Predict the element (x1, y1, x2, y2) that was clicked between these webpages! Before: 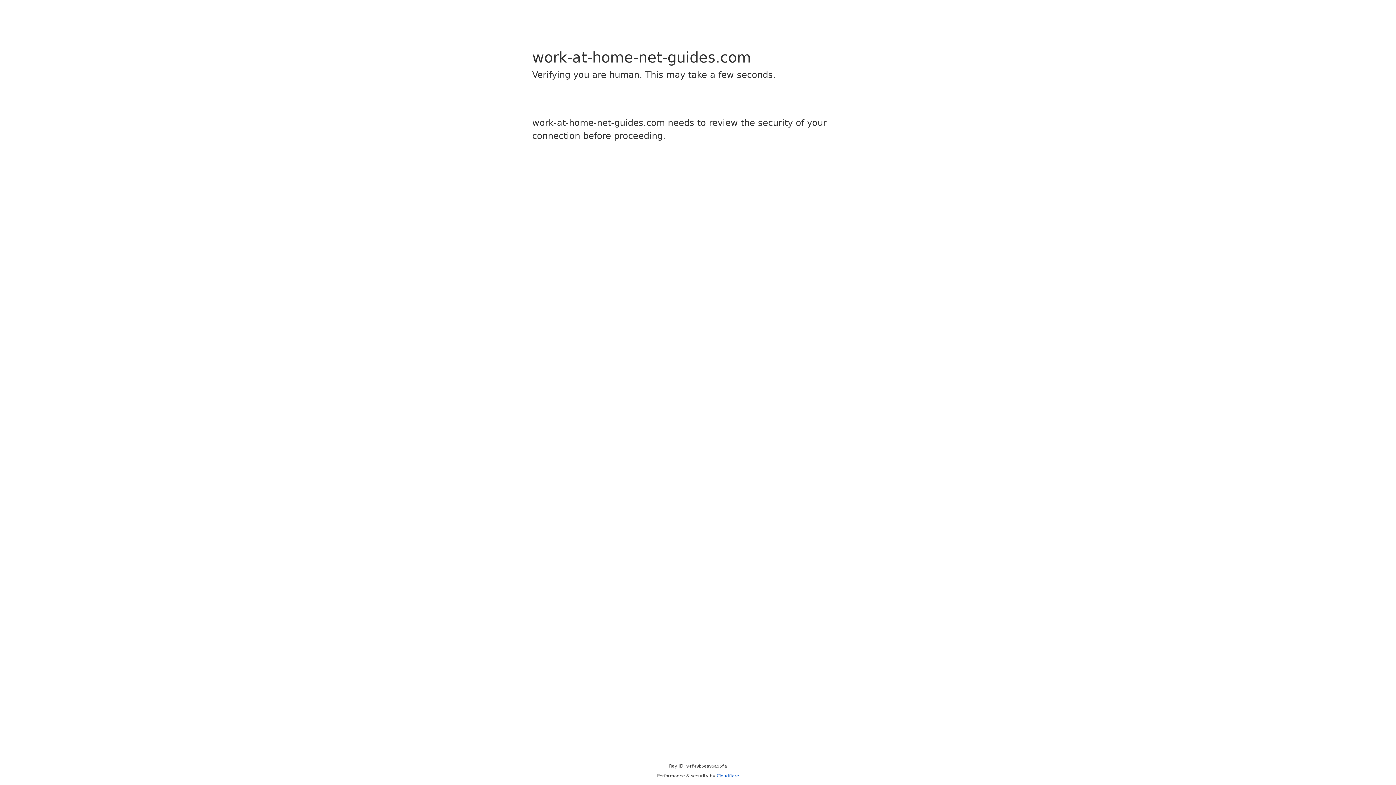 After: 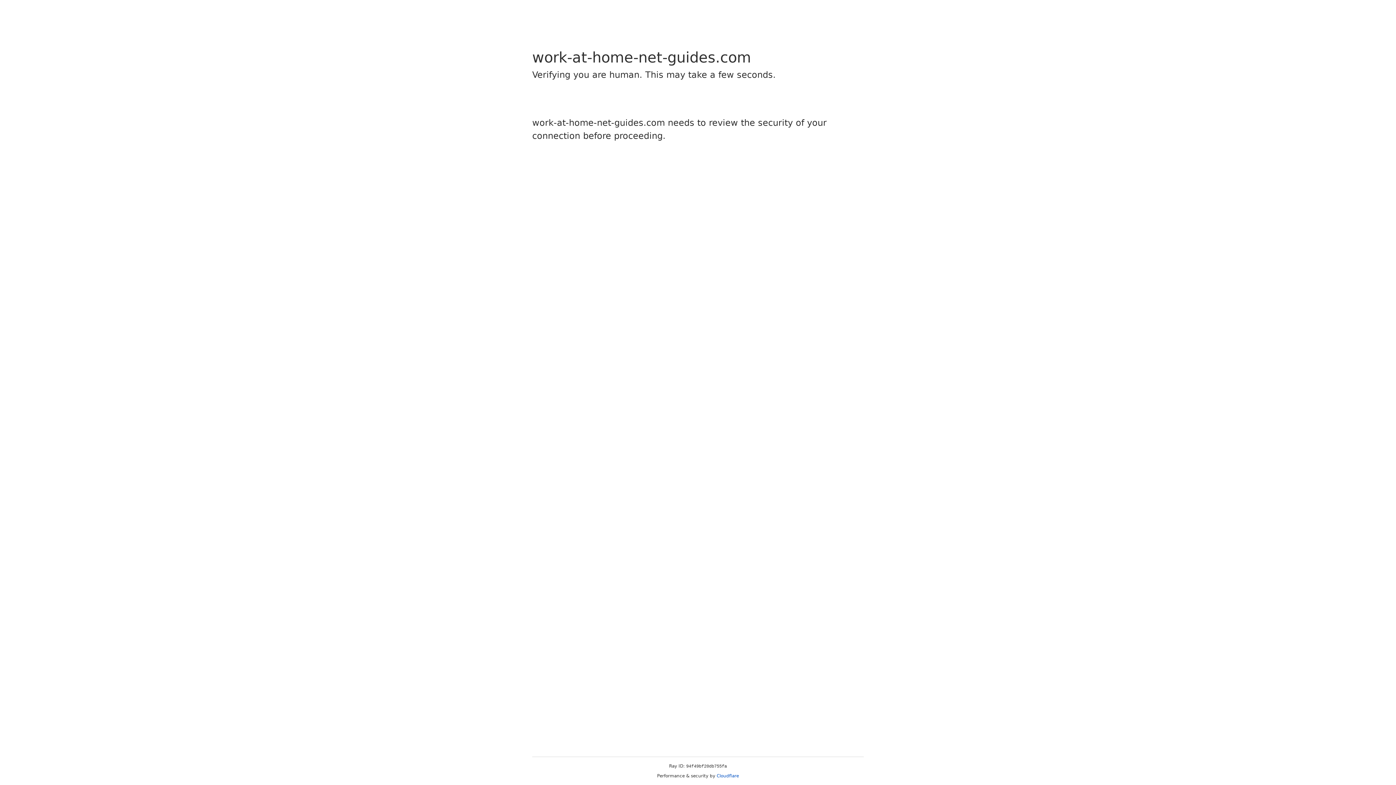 Action: bbox: (716, 773, 739, 778) label: Cloudflare